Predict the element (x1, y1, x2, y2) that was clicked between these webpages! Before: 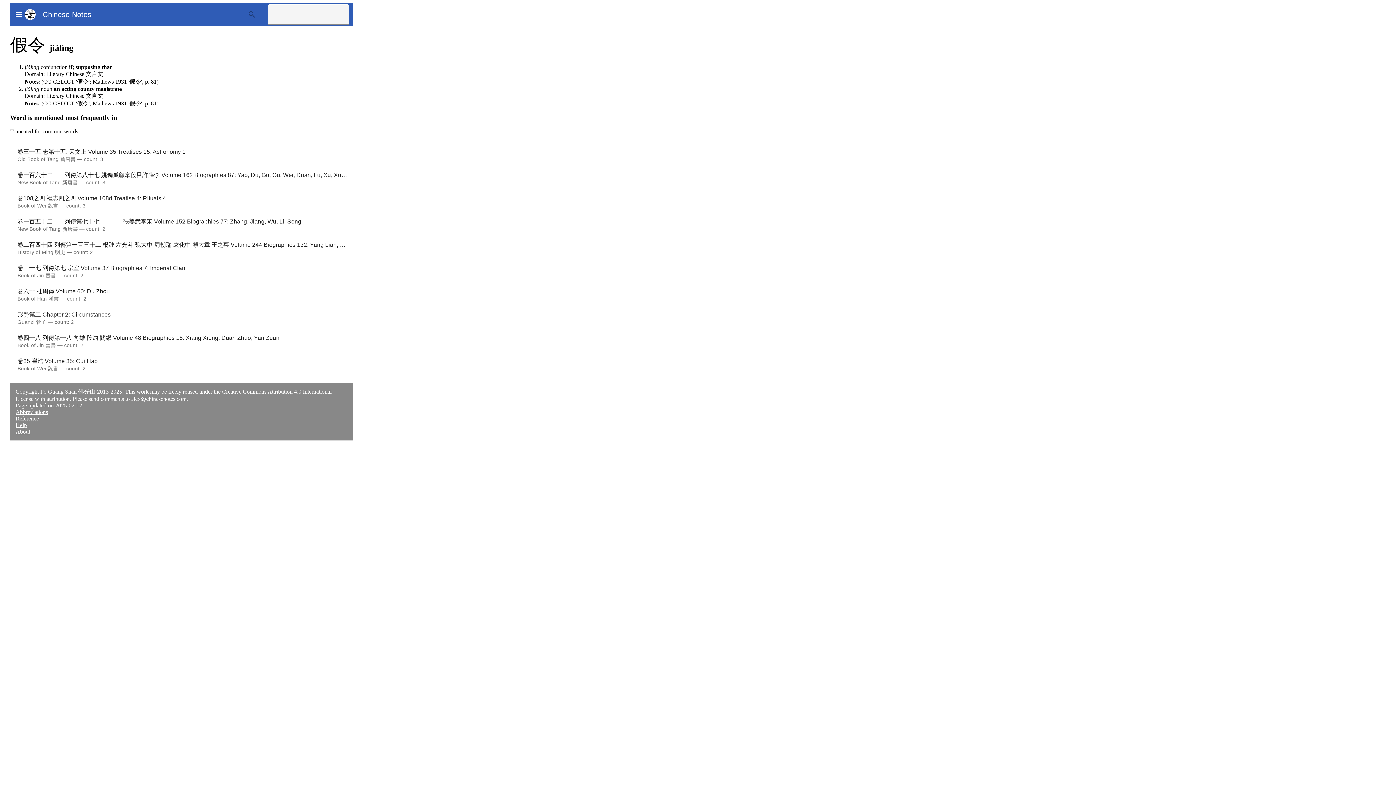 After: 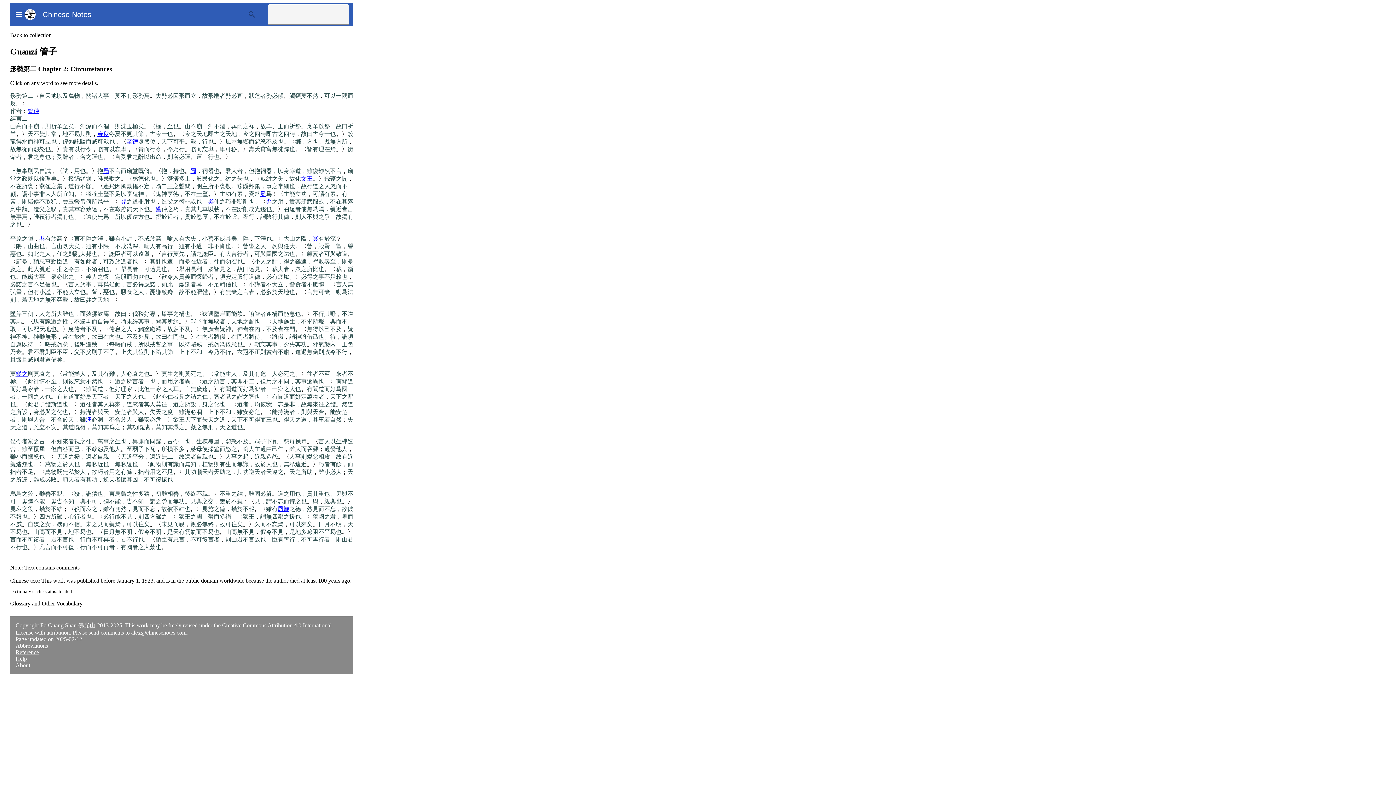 Action: bbox: (17, 311, 110, 317) label: 形勢第二 Chapter 2: Circumstances